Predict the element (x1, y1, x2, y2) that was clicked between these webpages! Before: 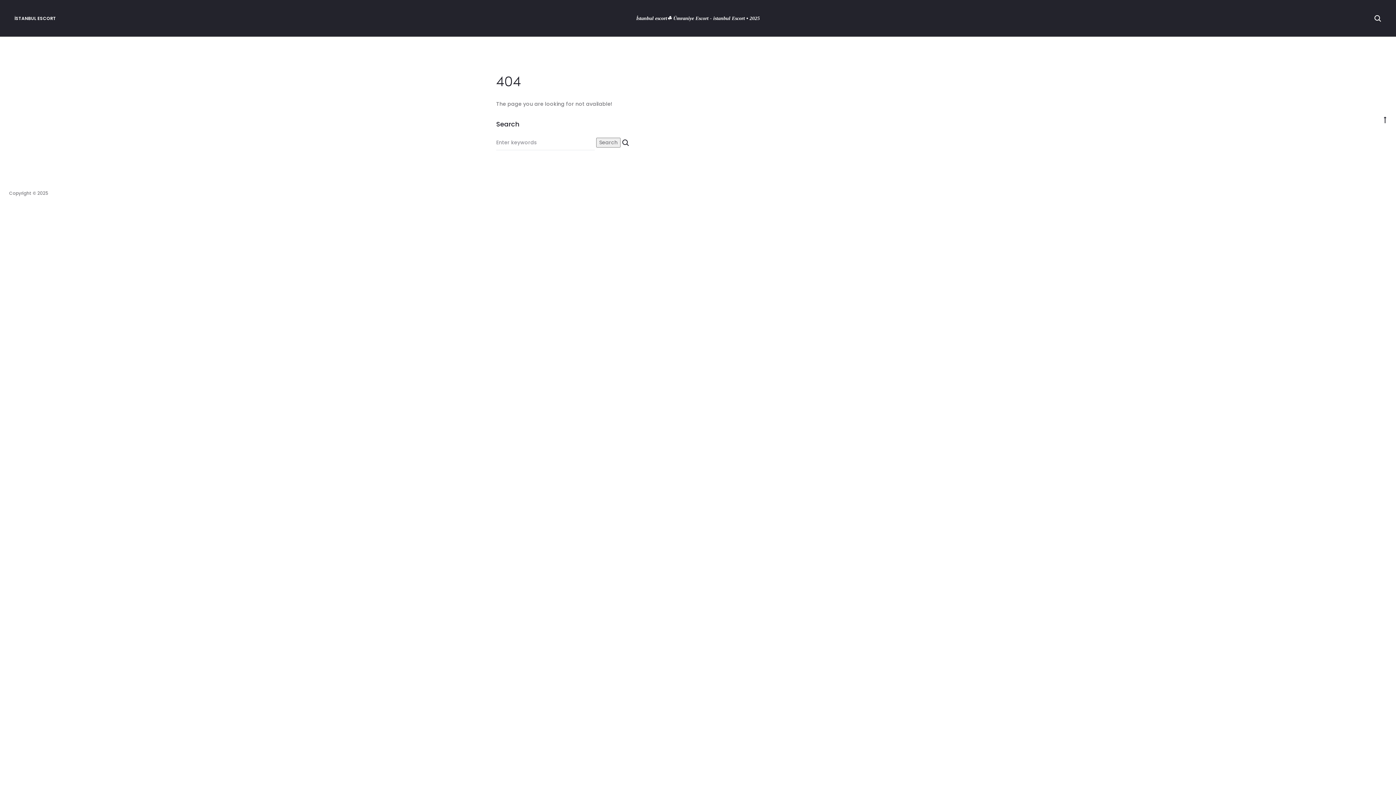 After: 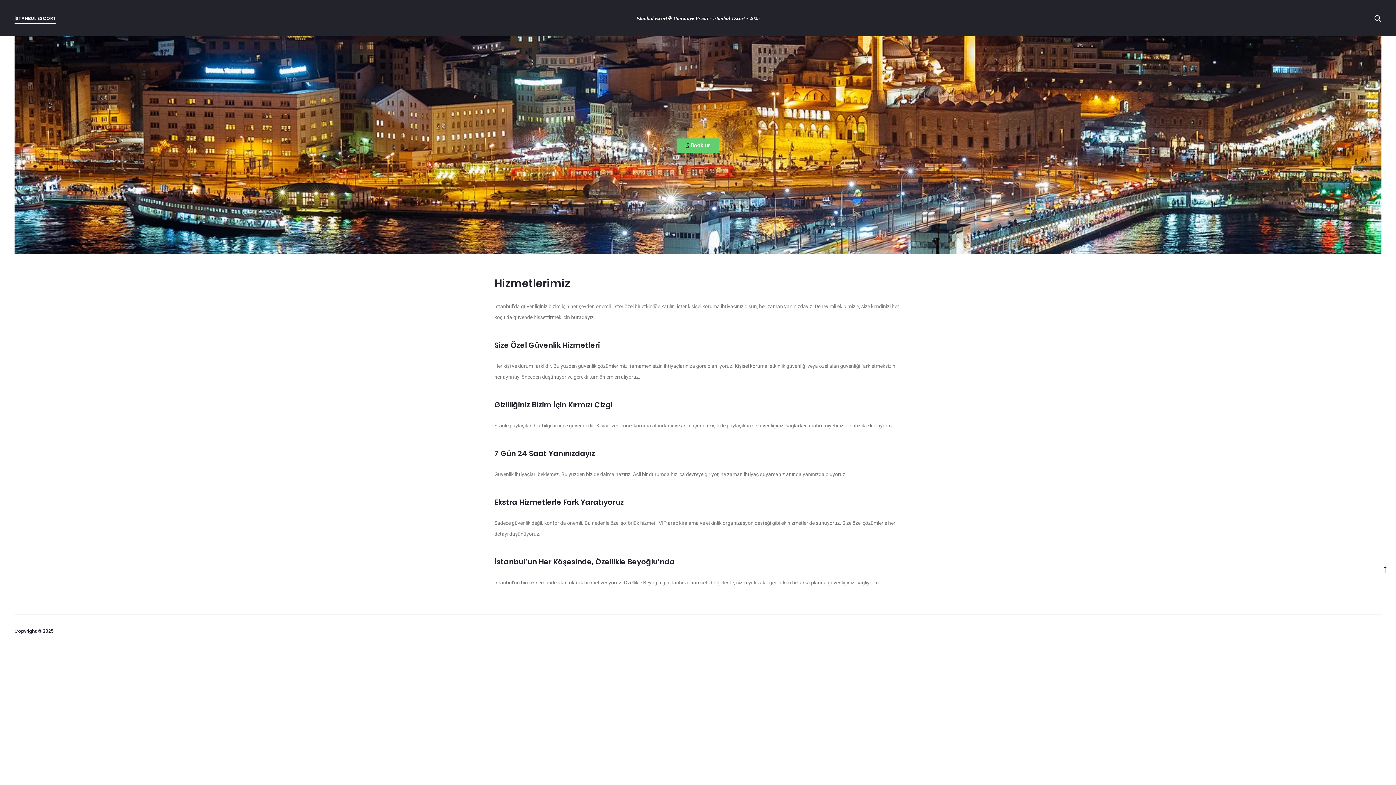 Action: bbox: (14, 13, 56, 22) label: İSTANBUL ESCORT